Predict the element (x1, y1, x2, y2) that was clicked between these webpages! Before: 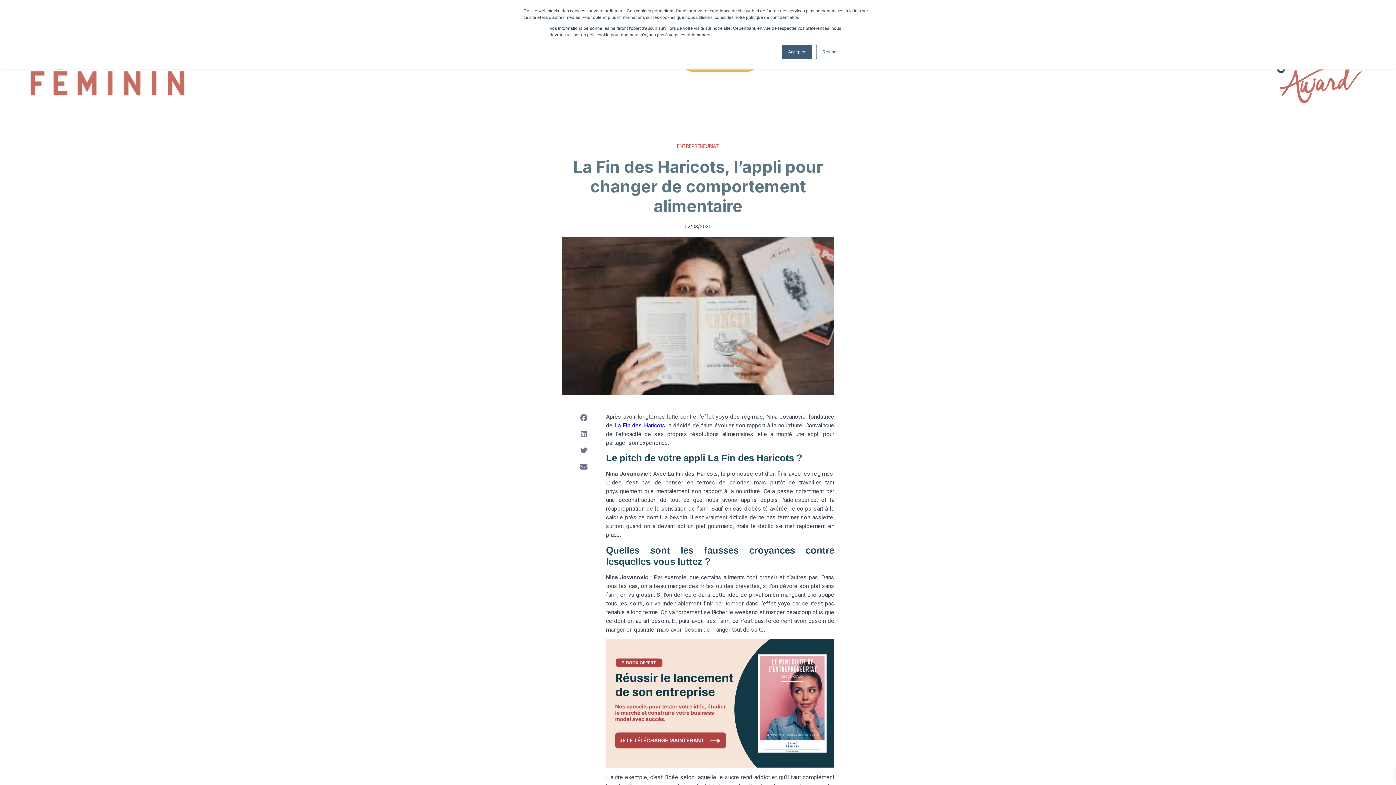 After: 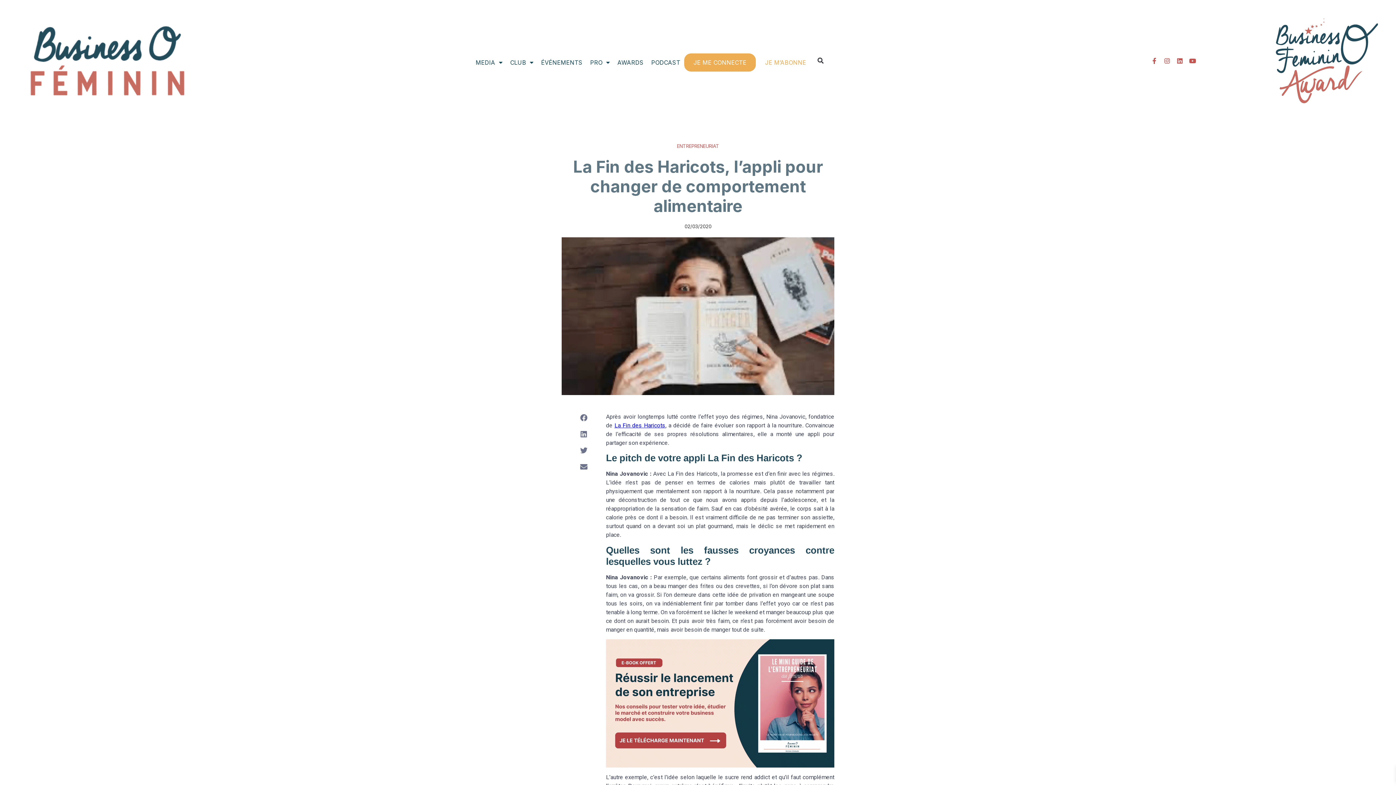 Action: bbox: (782, 44, 812, 59) label: Accepter